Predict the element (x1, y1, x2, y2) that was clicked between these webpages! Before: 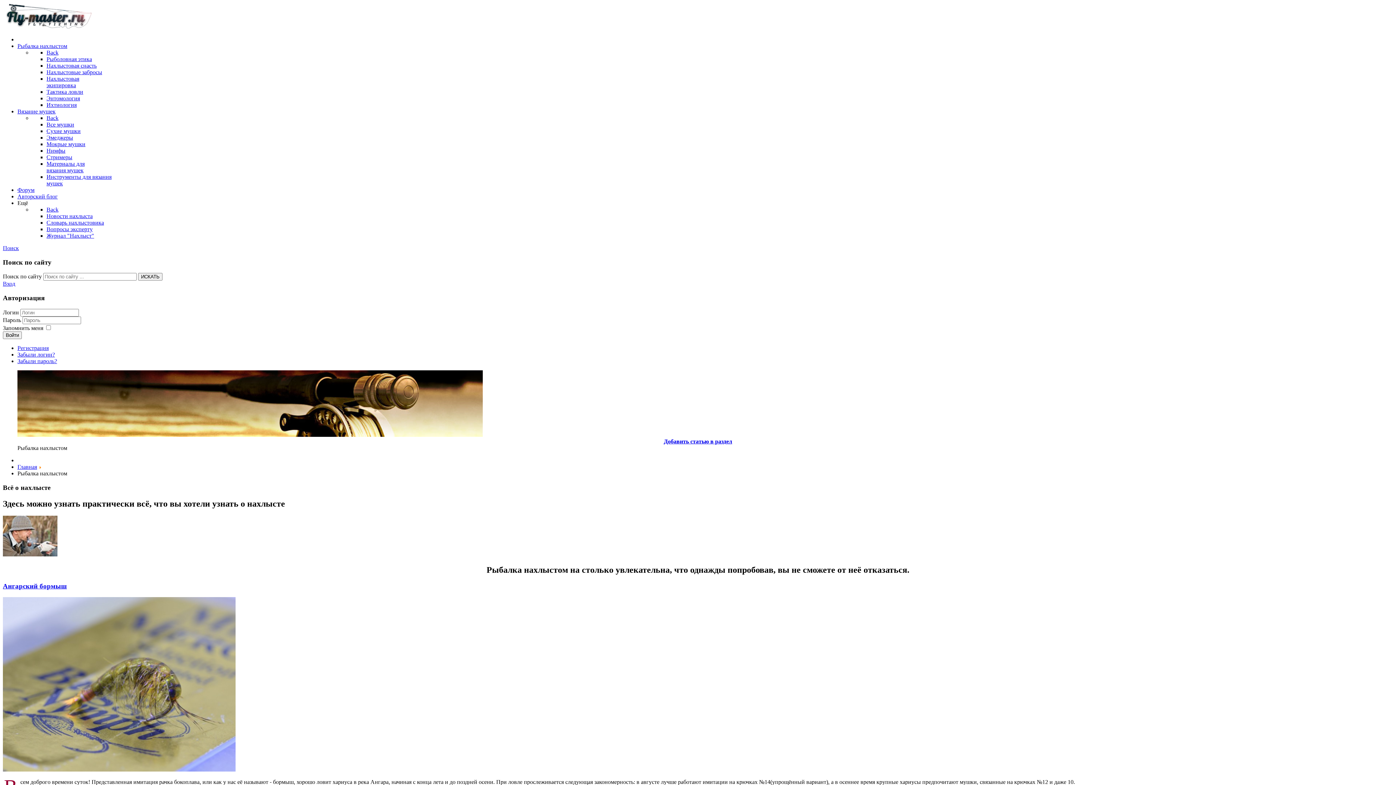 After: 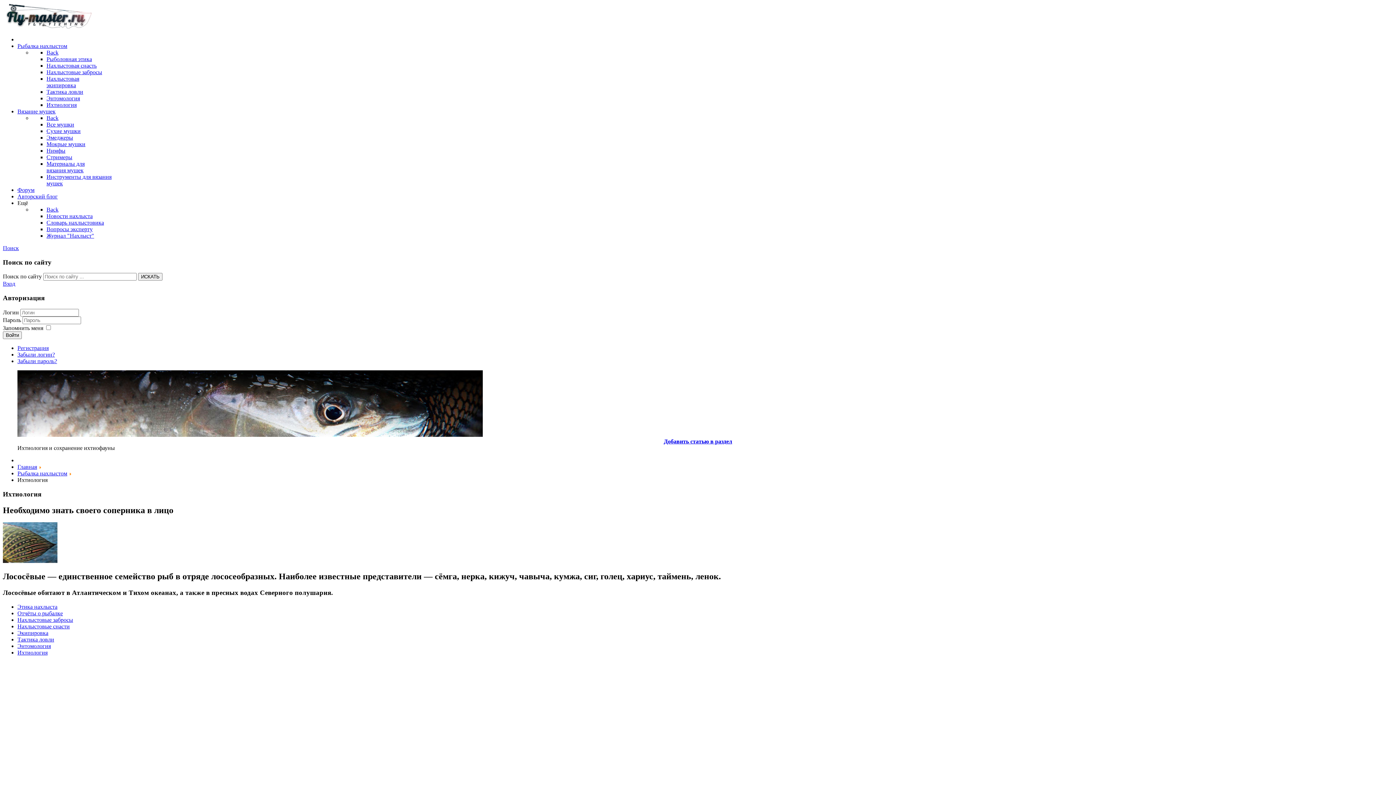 Action: bbox: (46, 101, 76, 108) label: Ихтиология